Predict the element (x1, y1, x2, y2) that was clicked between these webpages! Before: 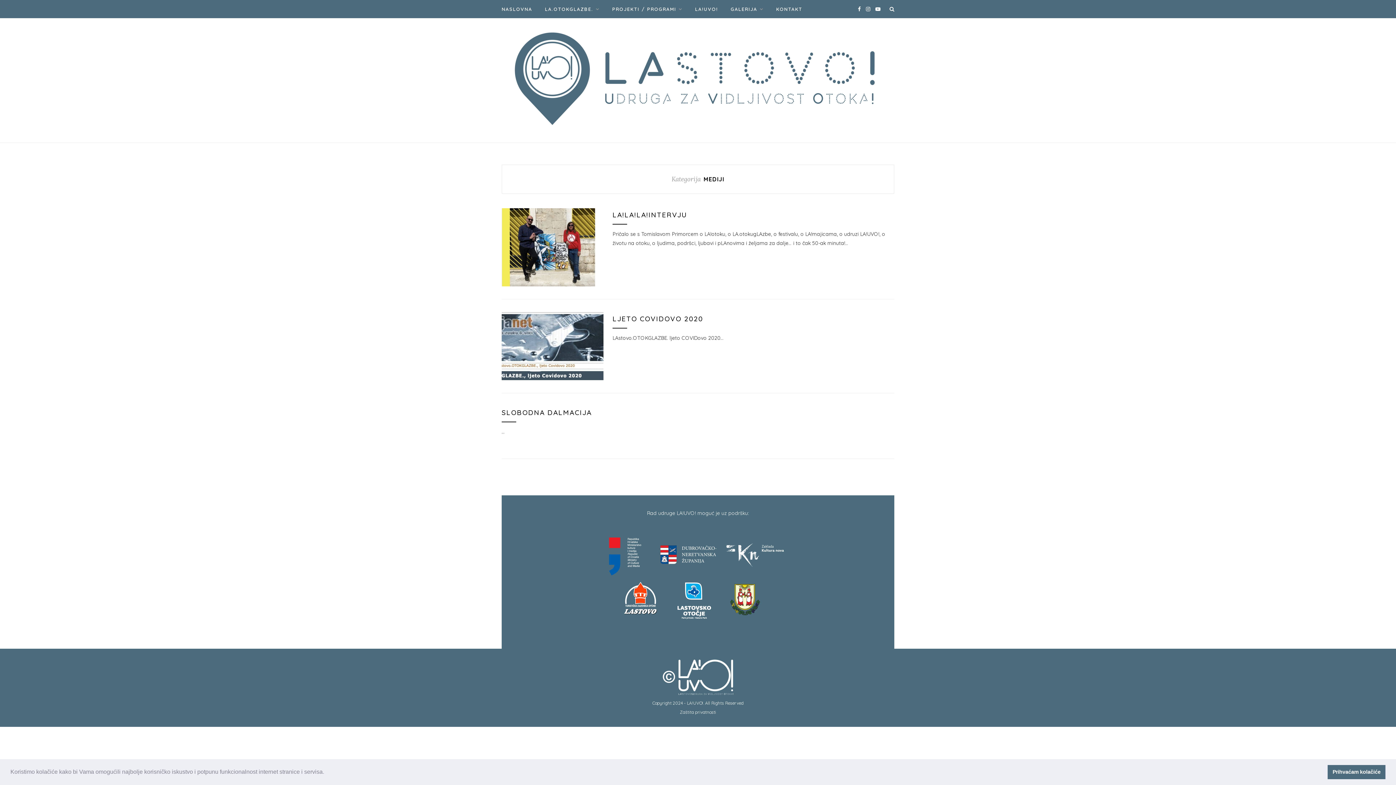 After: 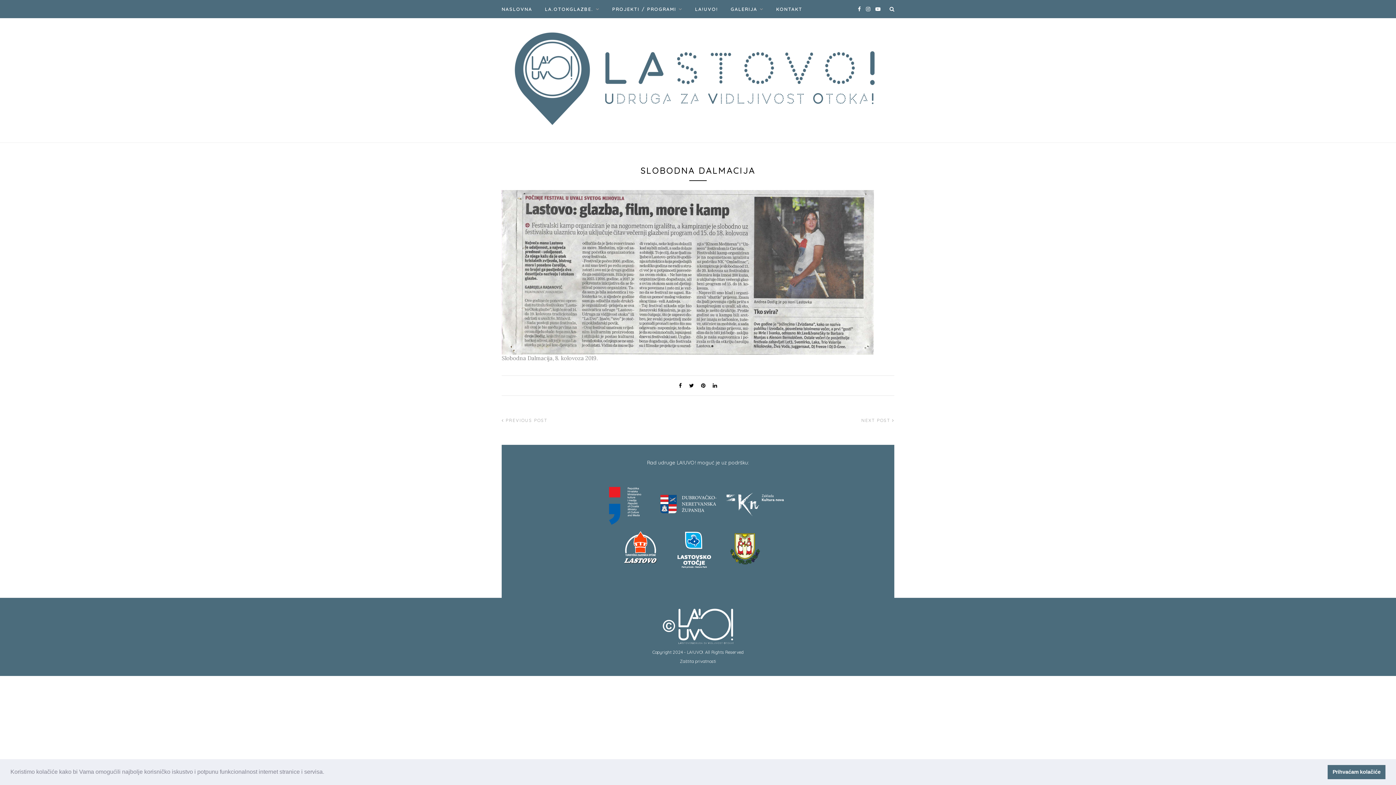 Action: label: SLOBODNA DALMACIJA bbox: (501, 408, 592, 417)